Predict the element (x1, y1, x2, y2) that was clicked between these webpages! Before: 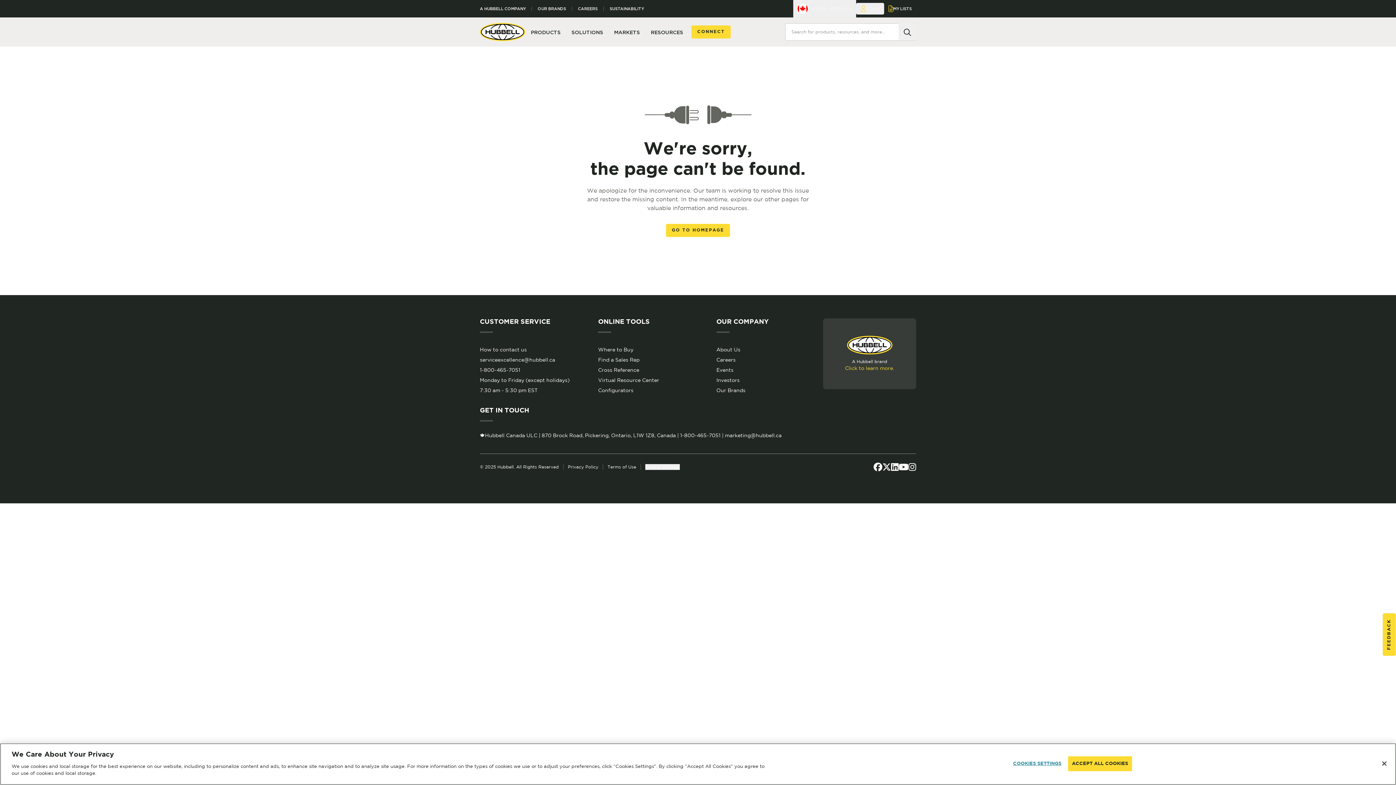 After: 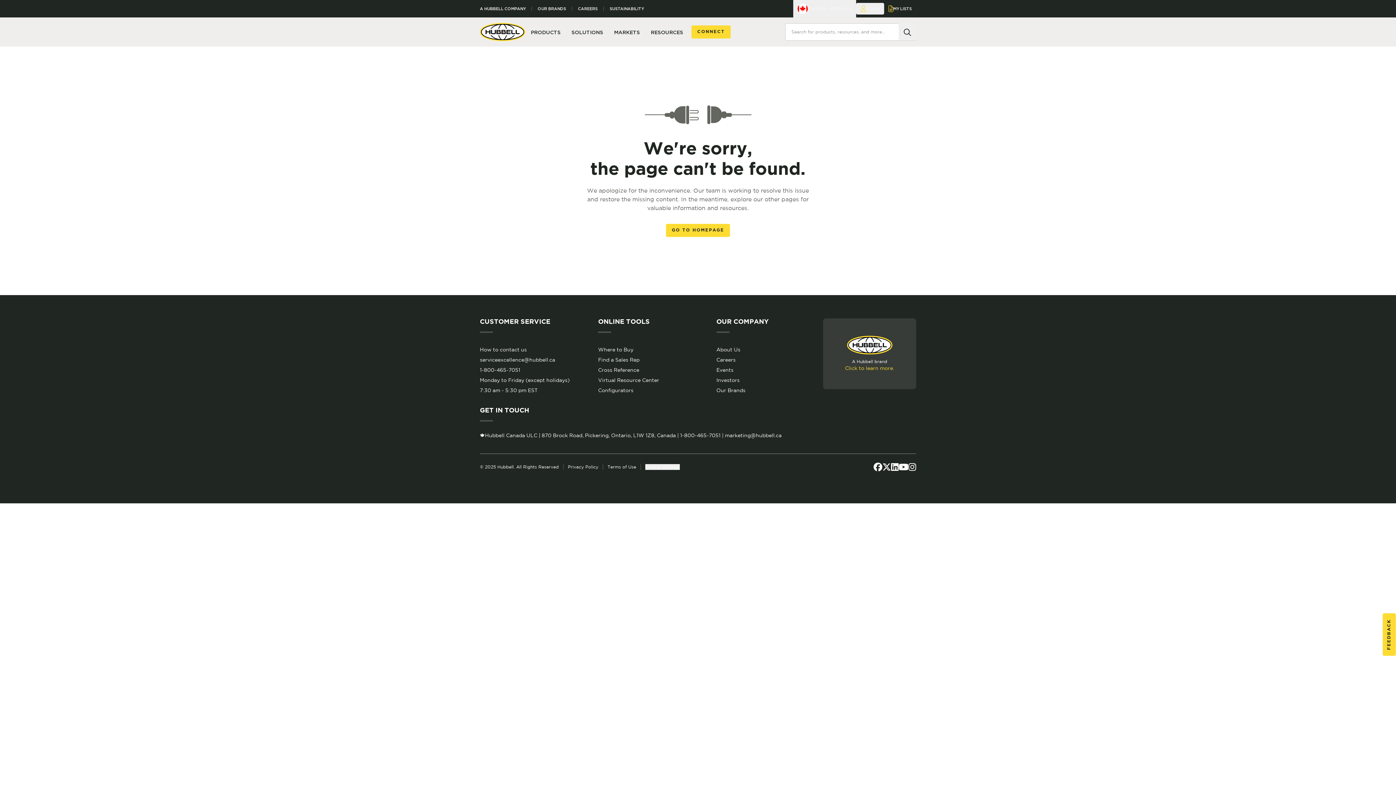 Action: bbox: (680, 432, 720, 438) label: 1-800-465-7051